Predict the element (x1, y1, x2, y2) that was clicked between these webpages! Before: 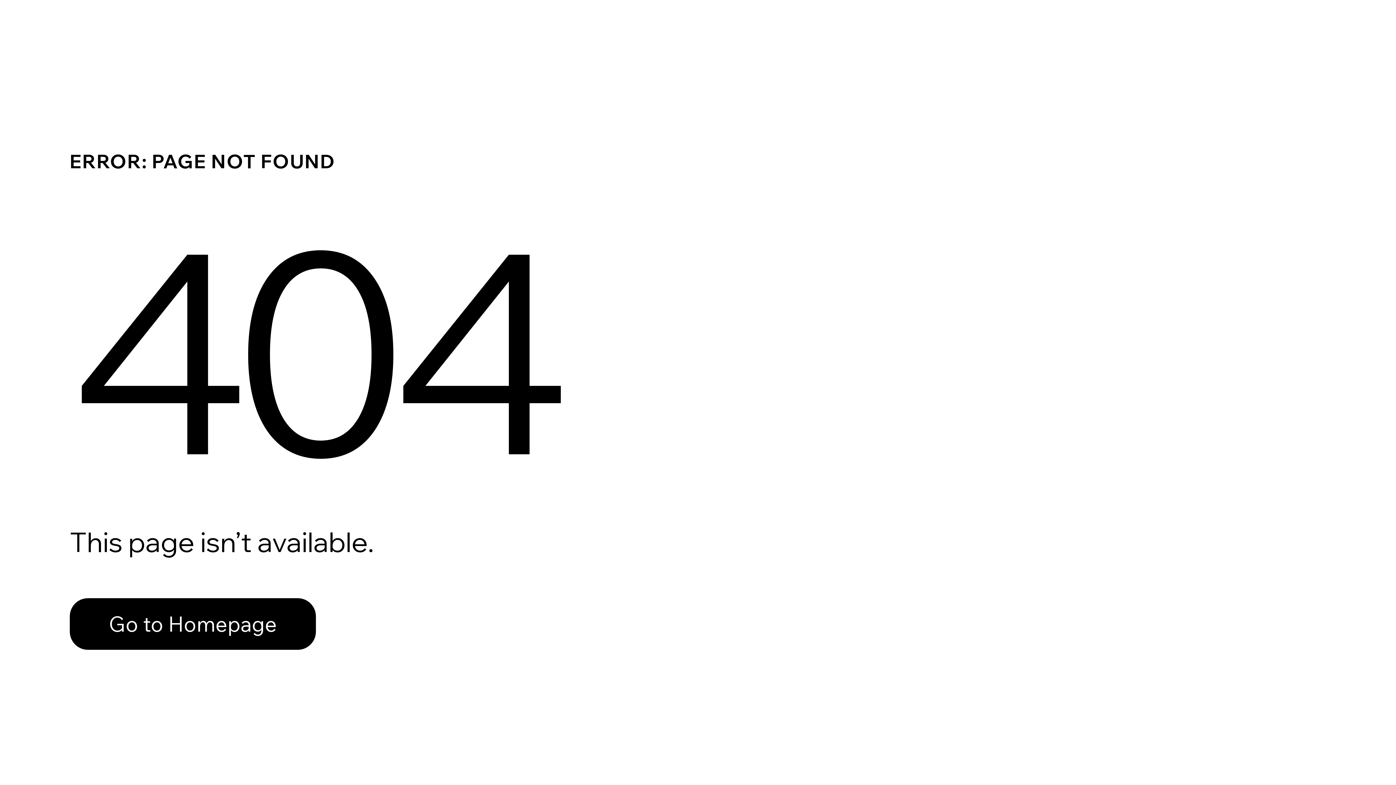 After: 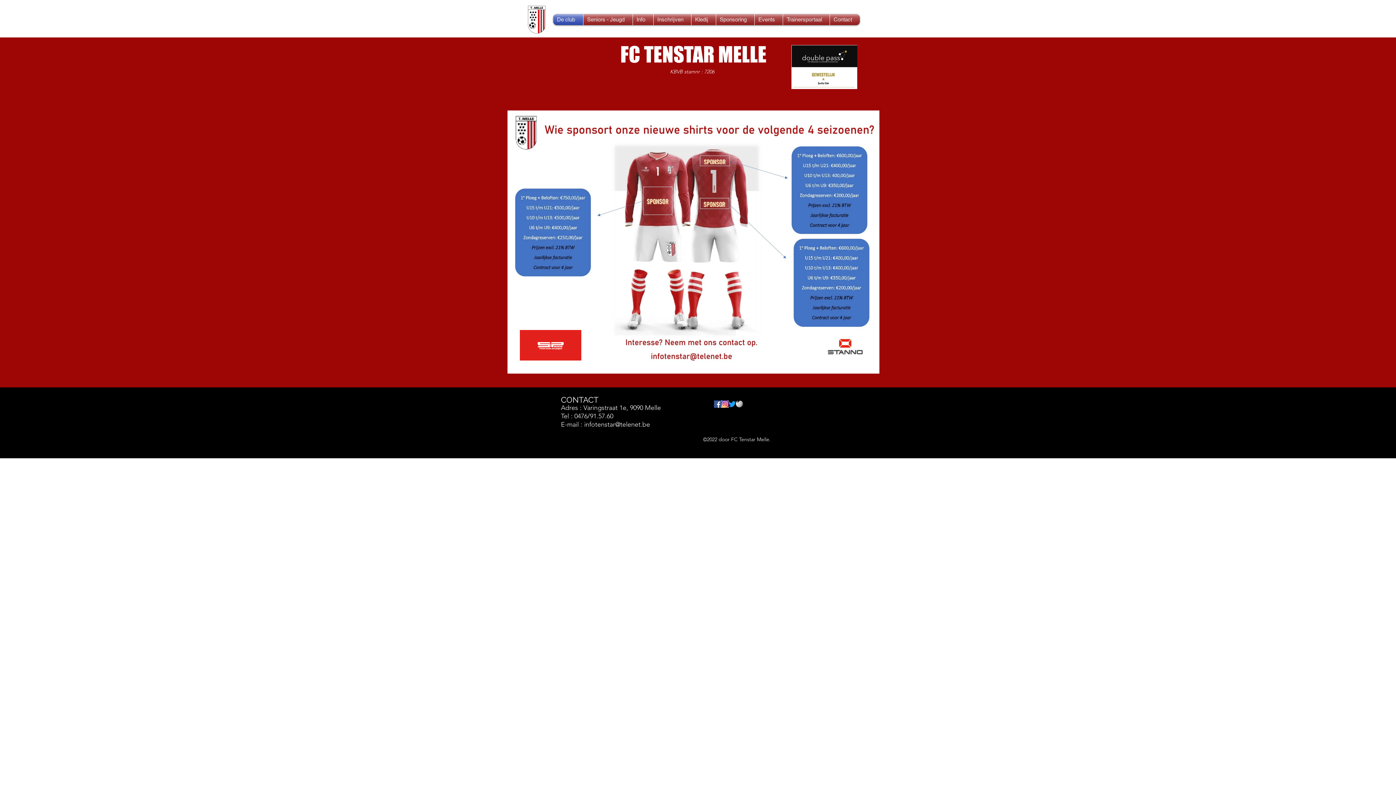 Action: bbox: (69, 582, 768, 659) label: Go to Homepage